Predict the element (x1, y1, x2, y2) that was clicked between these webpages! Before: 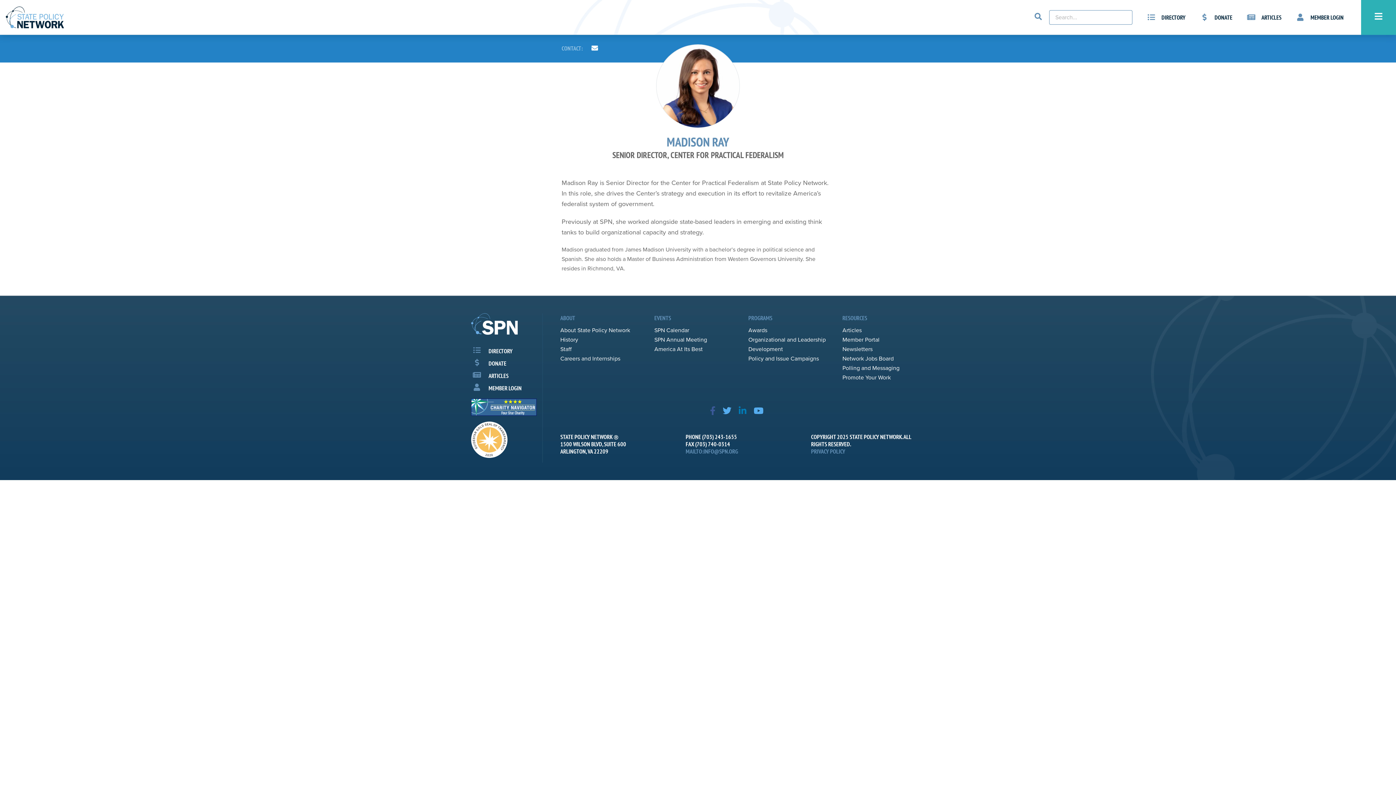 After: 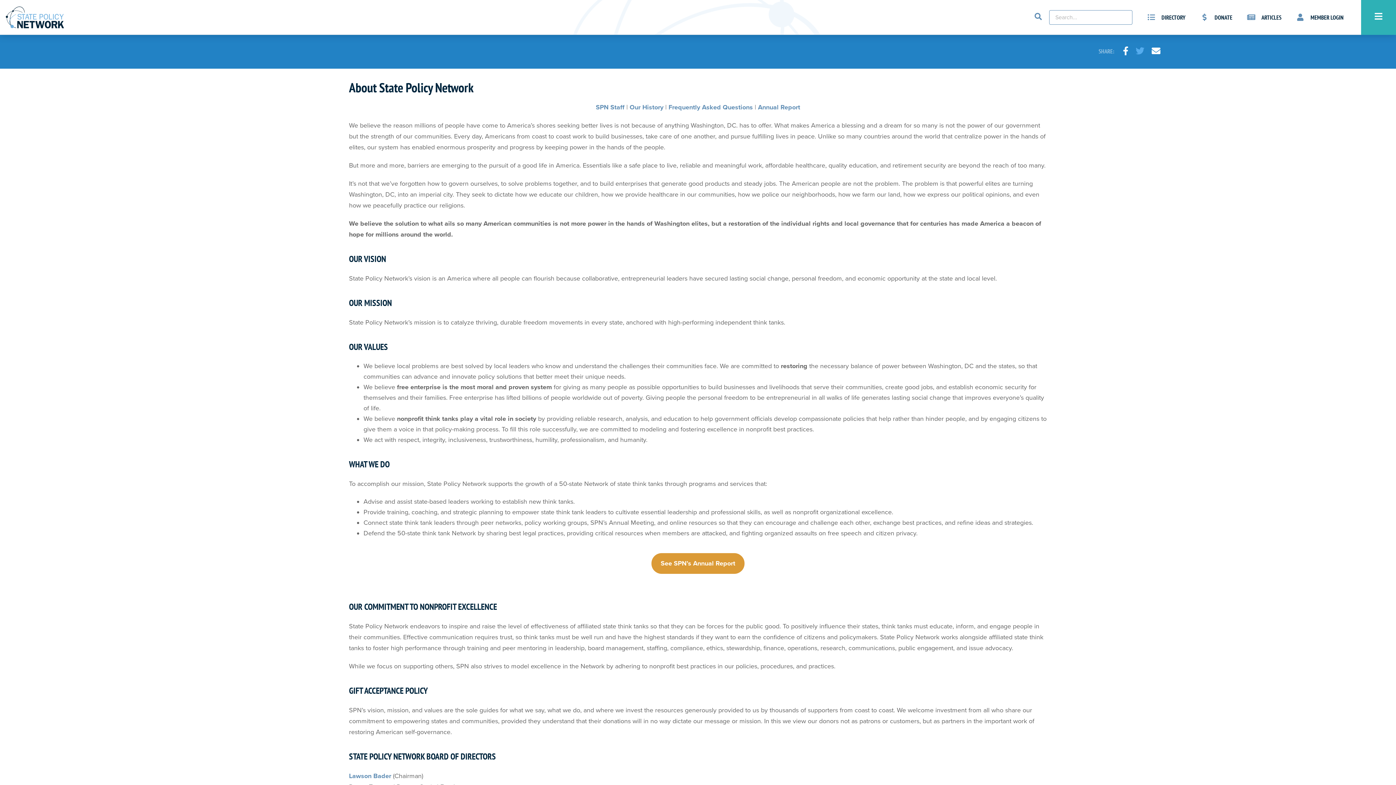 Action: label: About State Policy Network bbox: (560, 326, 630, 334)